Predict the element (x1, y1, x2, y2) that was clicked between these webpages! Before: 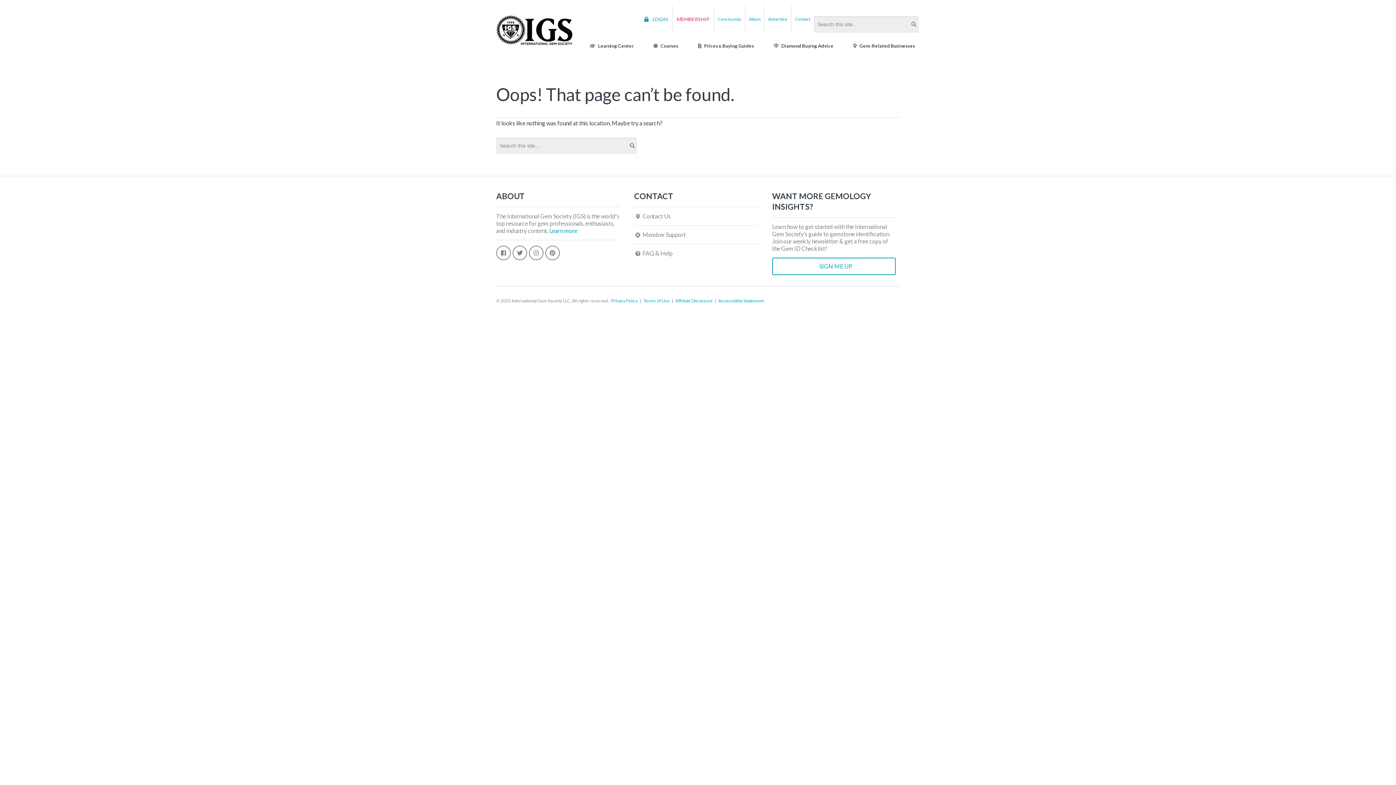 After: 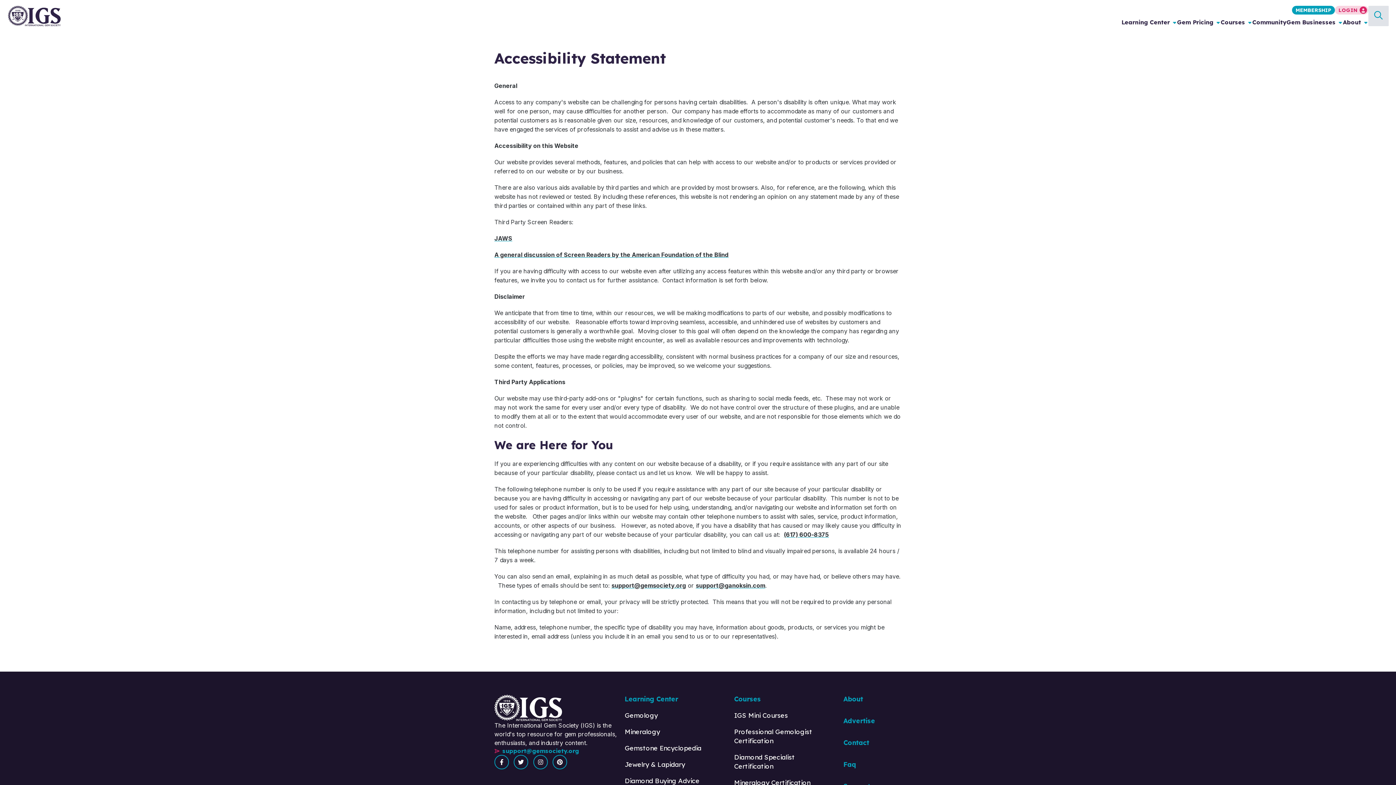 Action: label: Accessibility Statement bbox: (718, 298, 764, 303)